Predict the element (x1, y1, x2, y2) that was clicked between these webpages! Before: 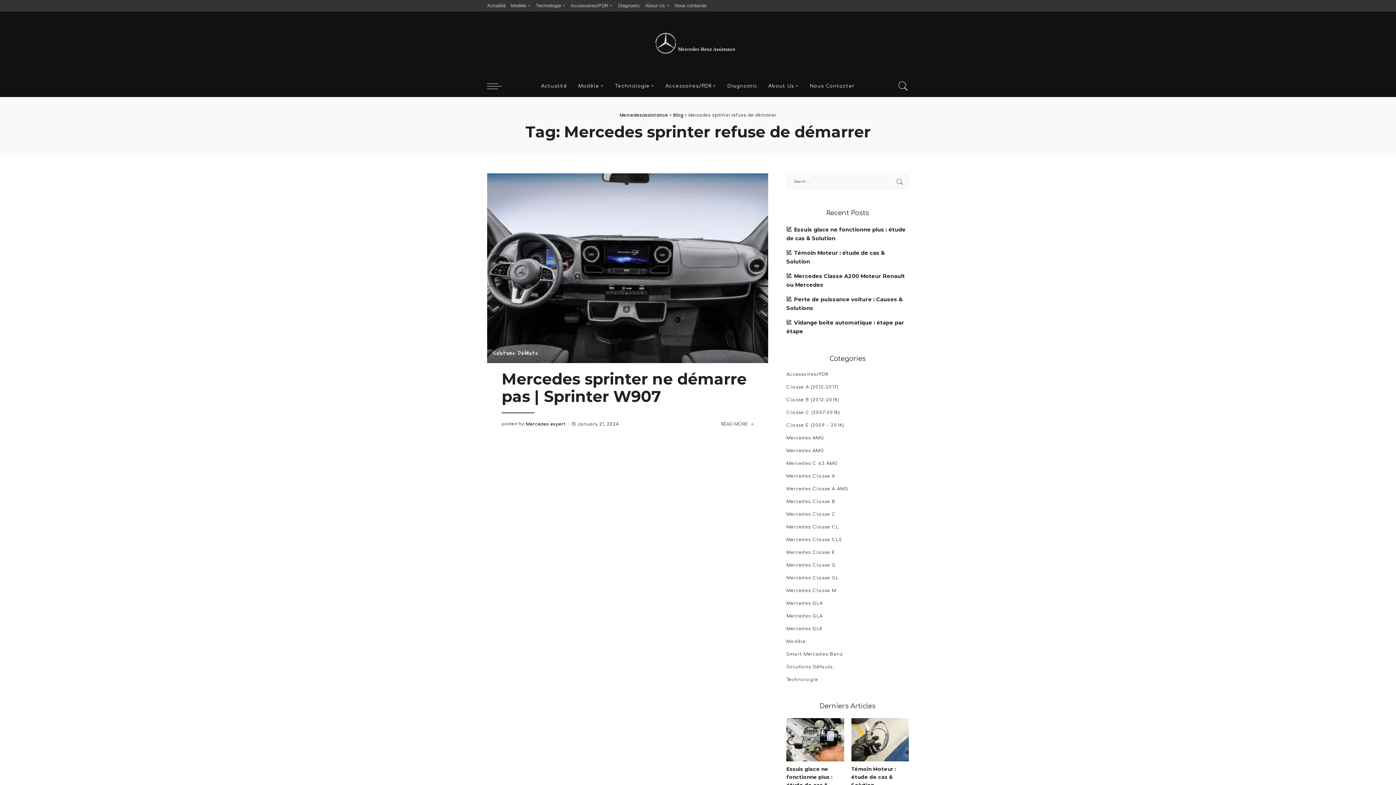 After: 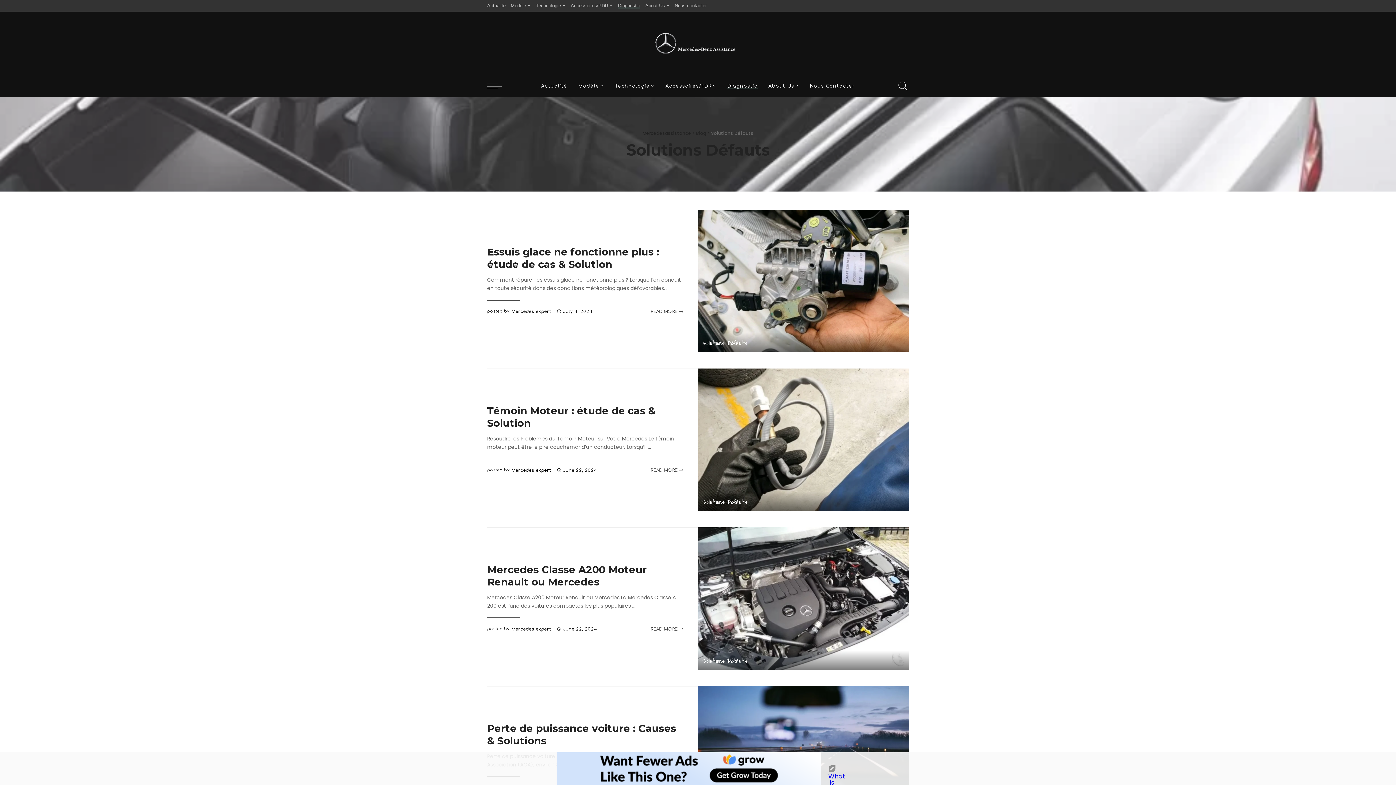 Action: bbox: (492, 350, 537, 356) label: Solutions Défauts